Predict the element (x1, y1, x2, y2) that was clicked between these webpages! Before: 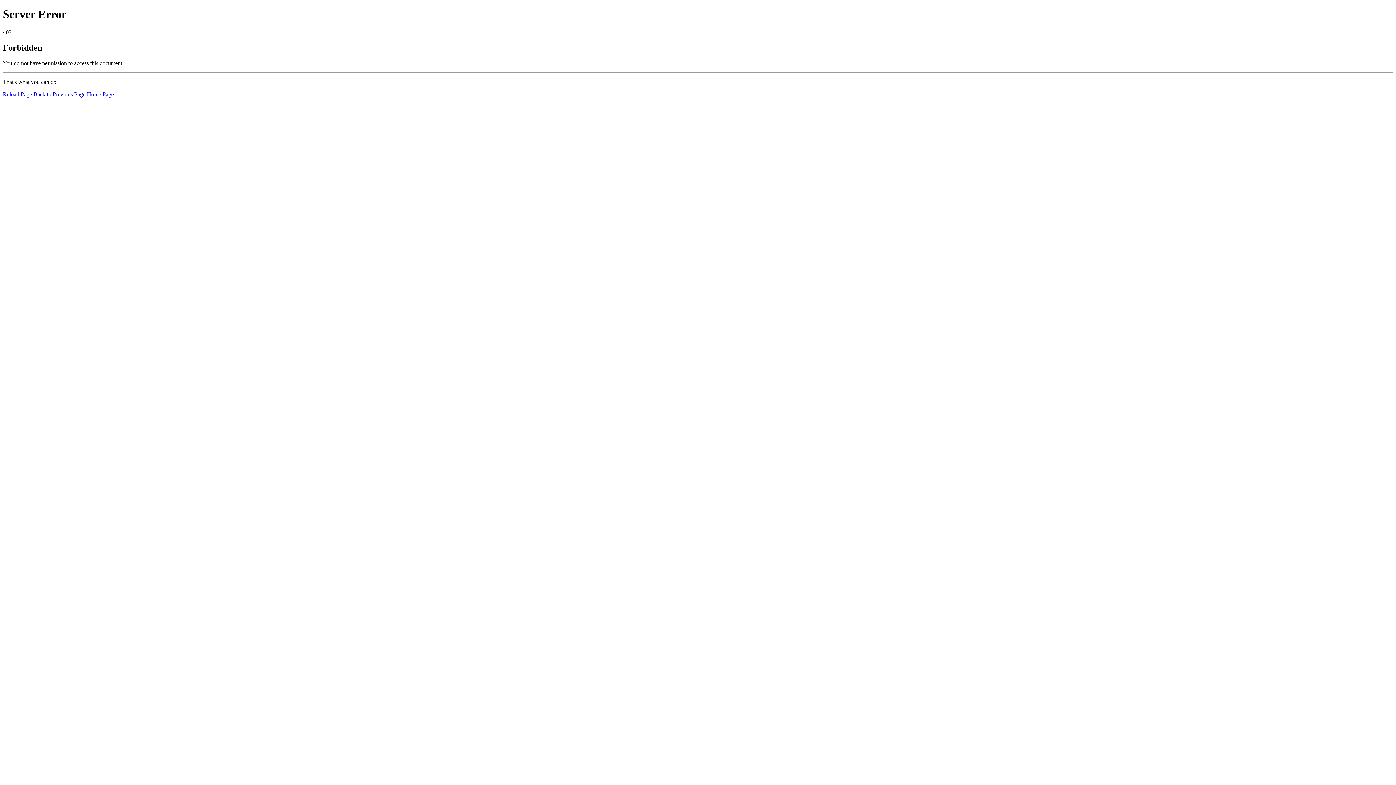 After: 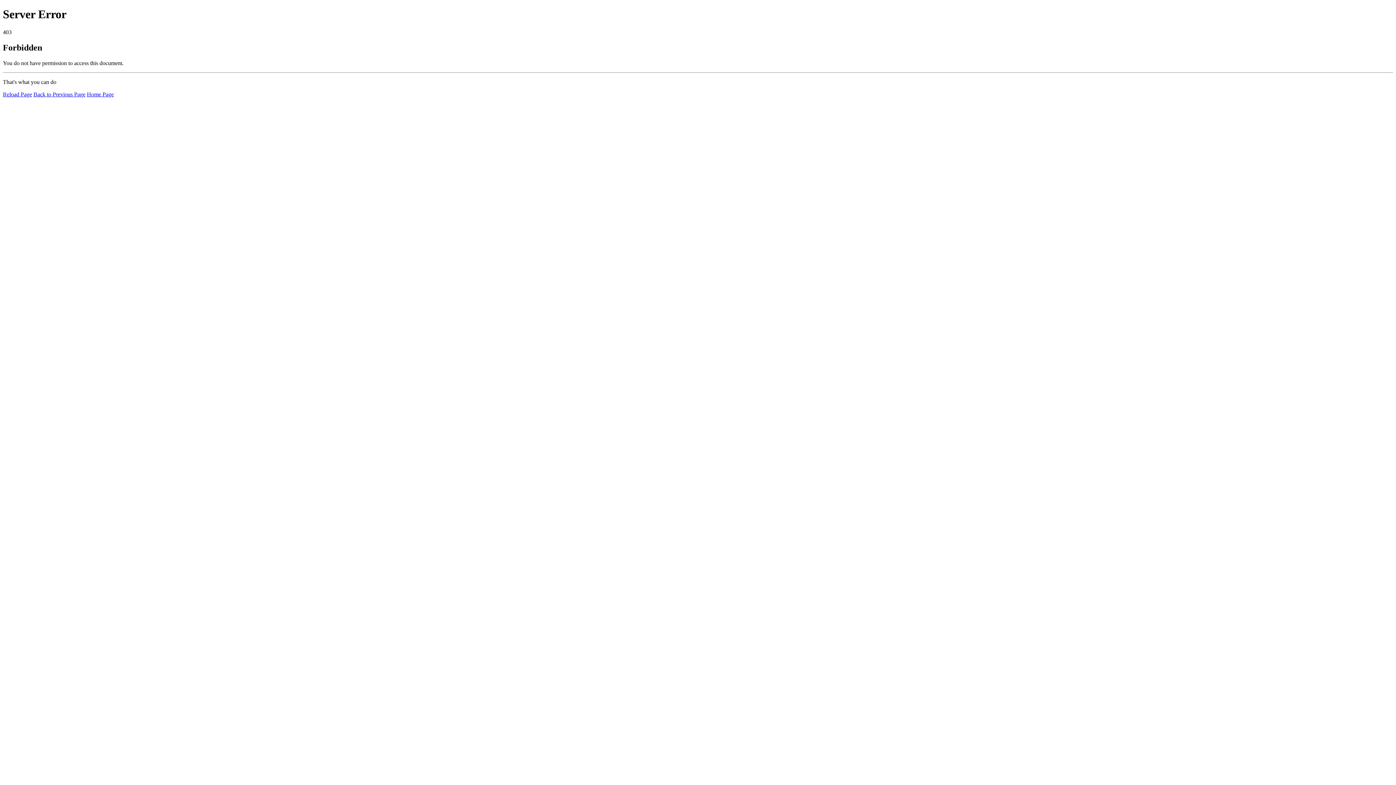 Action: label: Reload Page bbox: (2, 91, 32, 97)